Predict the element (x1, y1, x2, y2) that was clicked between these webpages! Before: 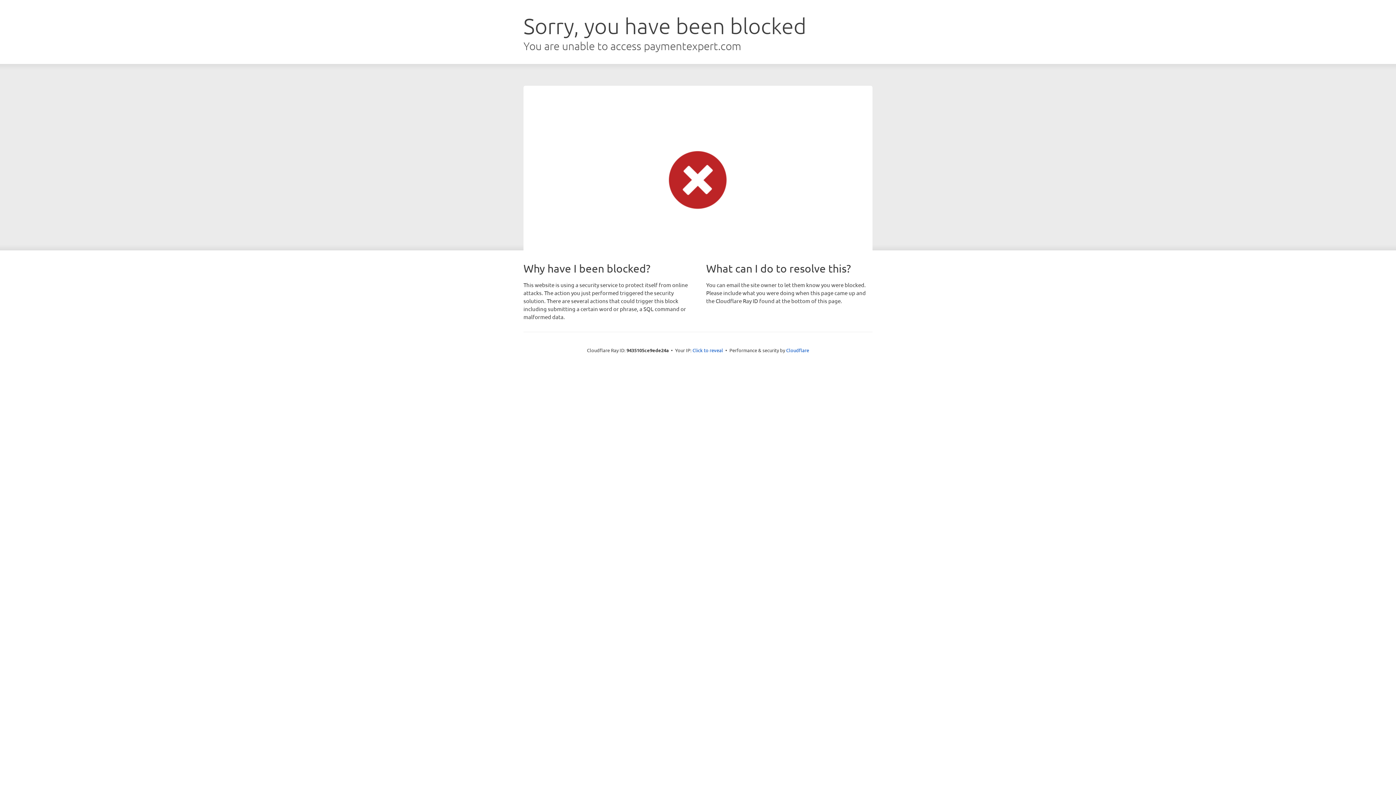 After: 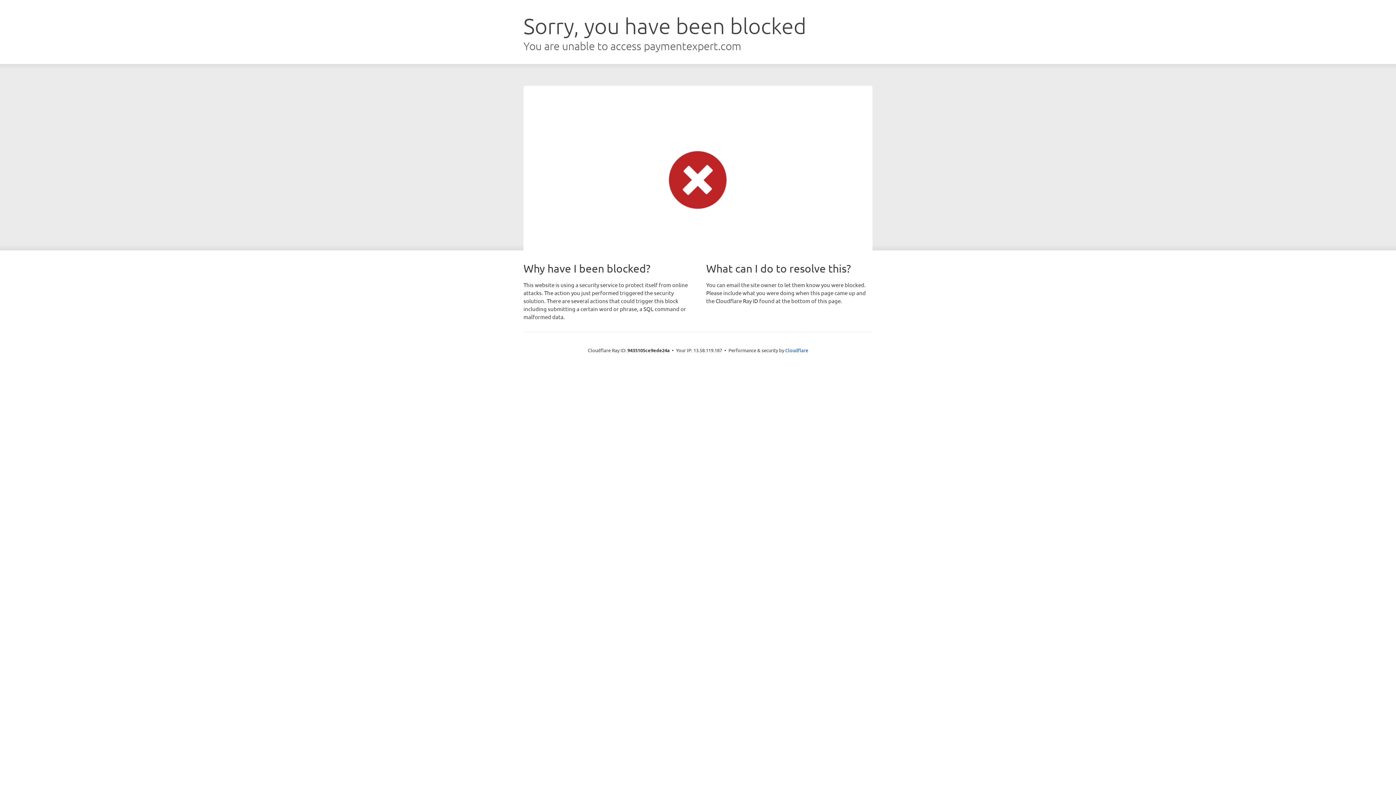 Action: label: Click to reveal bbox: (692, 346, 723, 353)